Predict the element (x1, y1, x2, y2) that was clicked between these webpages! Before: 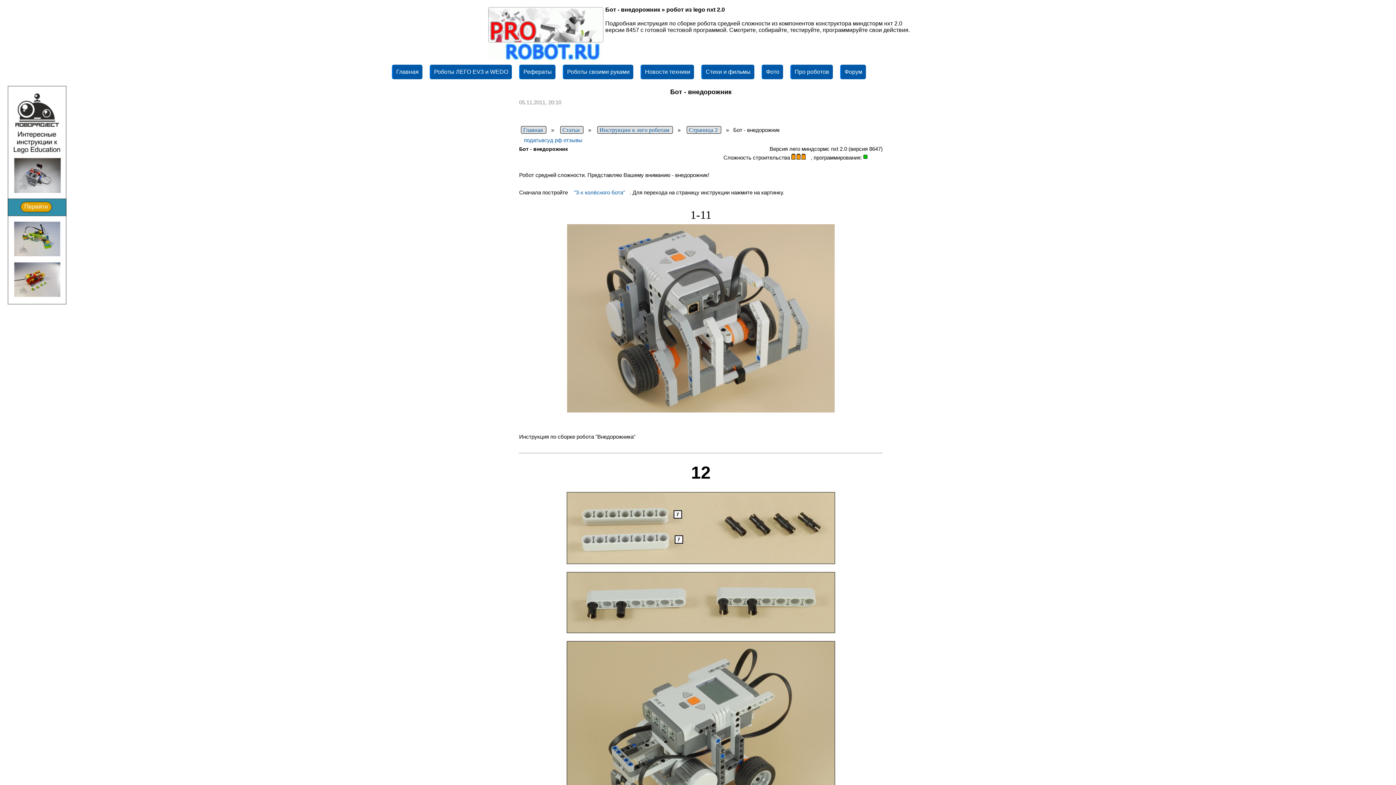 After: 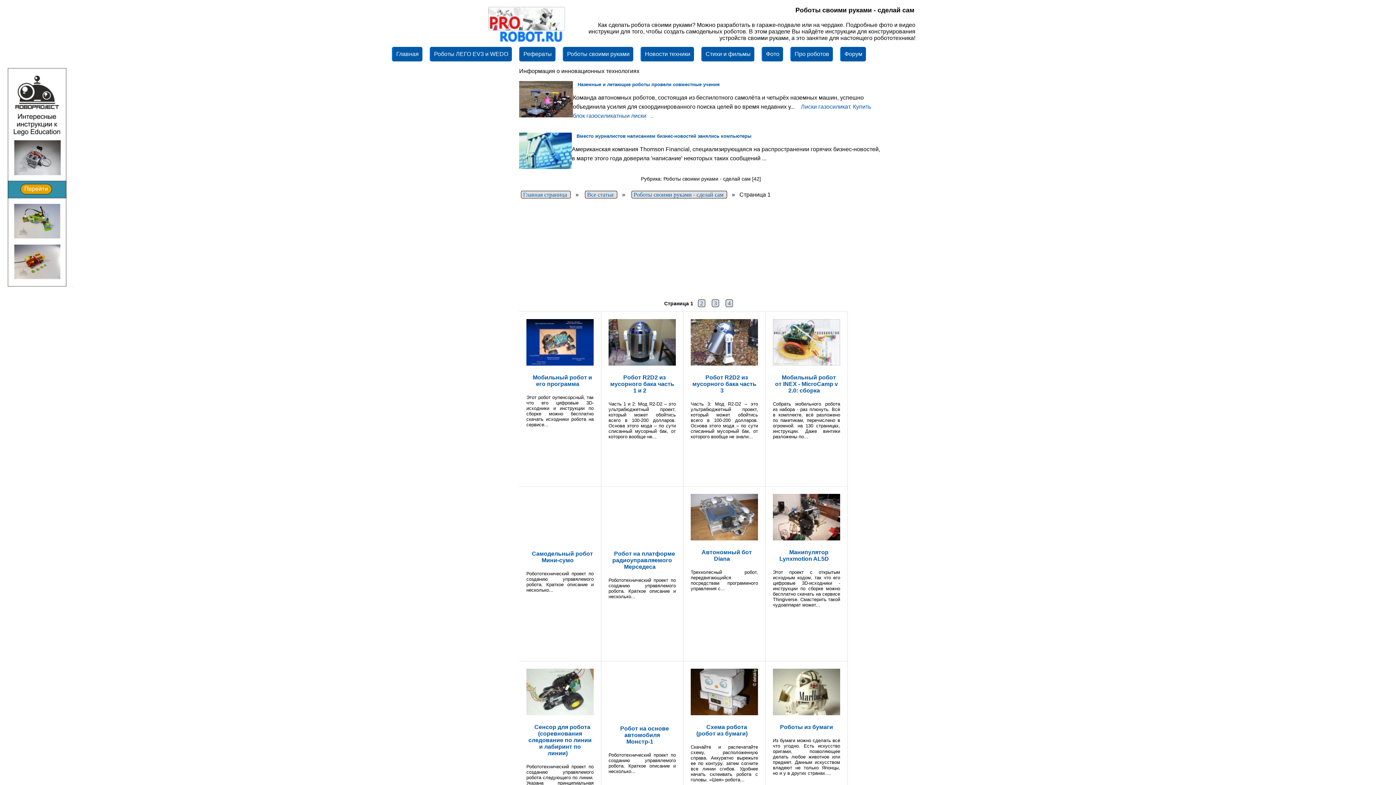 Action: bbox: (562, 64, 633, 79) label: Роботы своими руками